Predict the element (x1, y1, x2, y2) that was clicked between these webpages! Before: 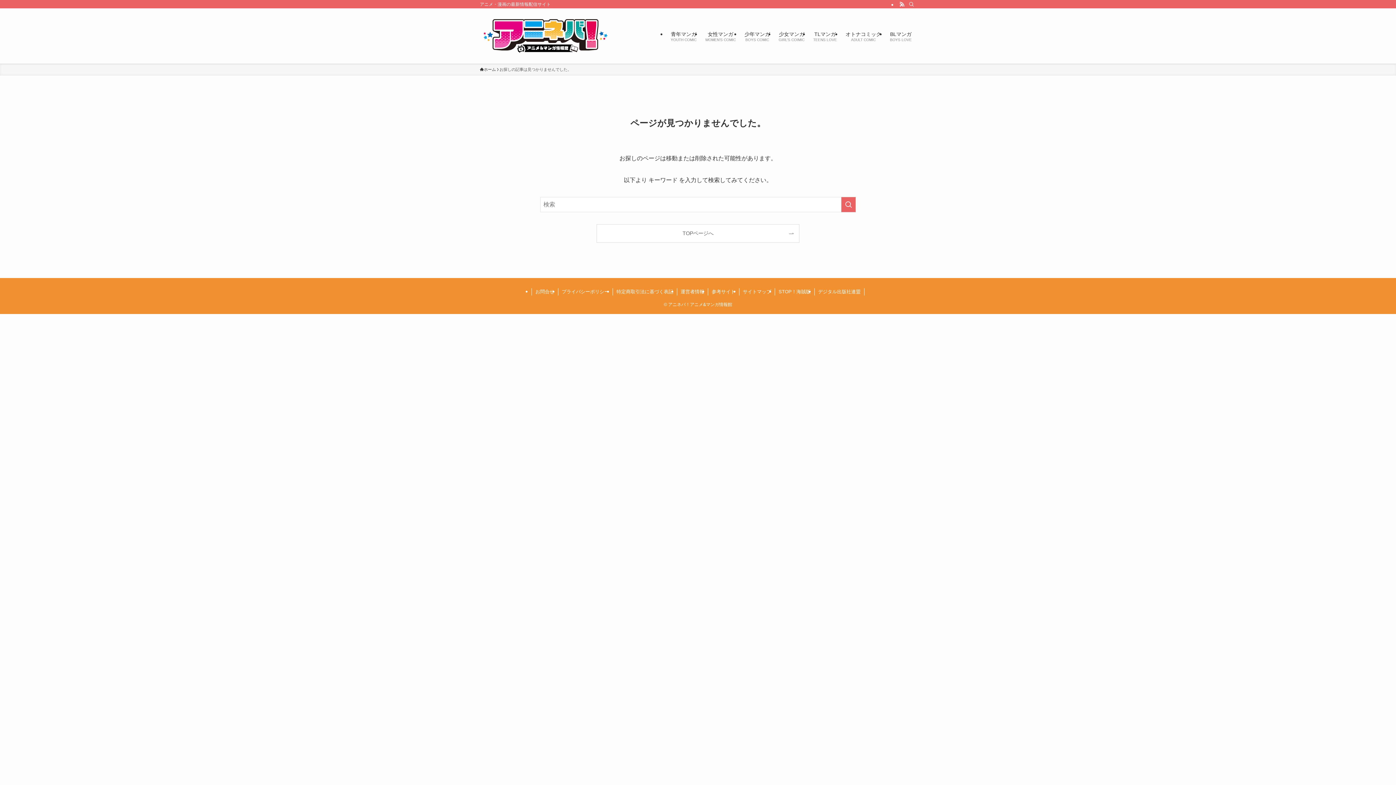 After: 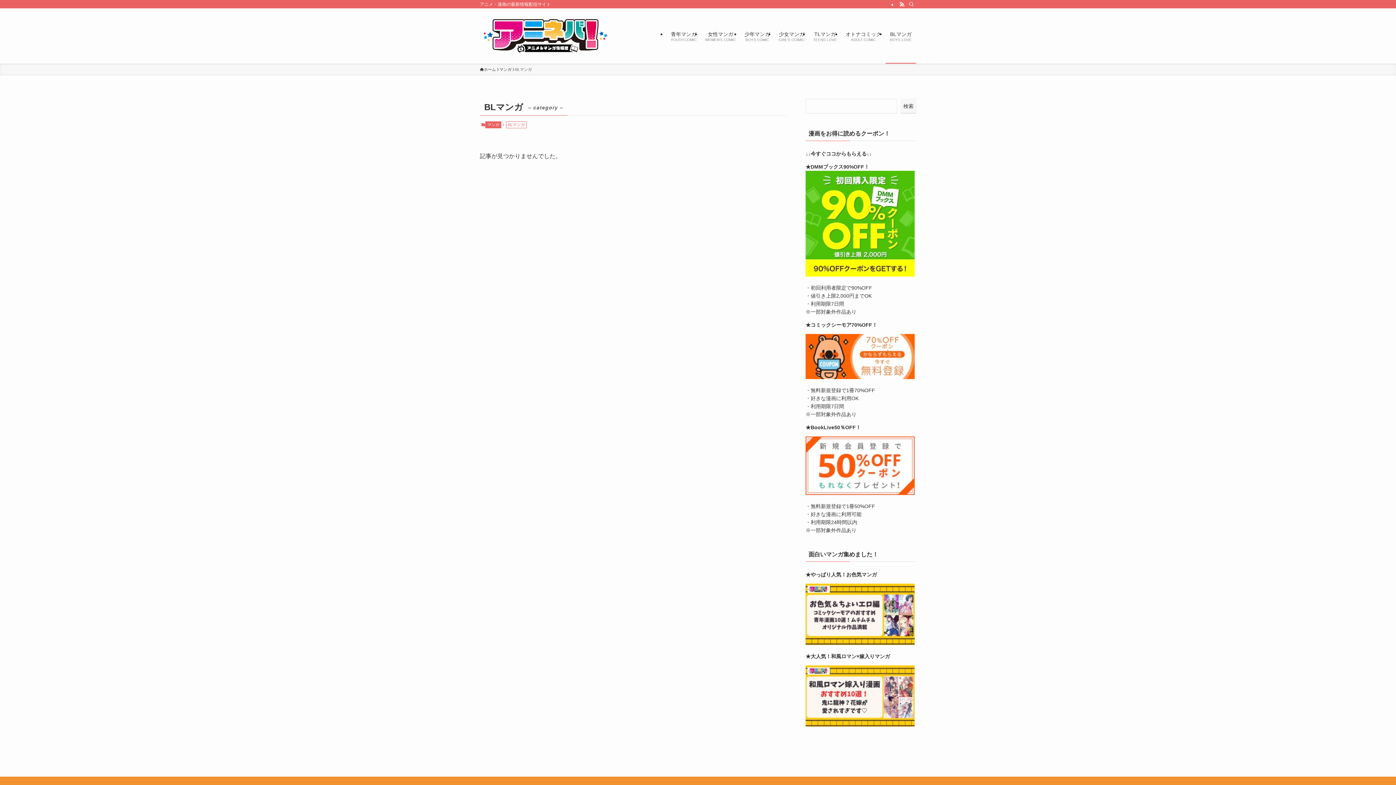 Action: bbox: (885, 8, 916, 63) label: BLマンガ
BOYS LOVE